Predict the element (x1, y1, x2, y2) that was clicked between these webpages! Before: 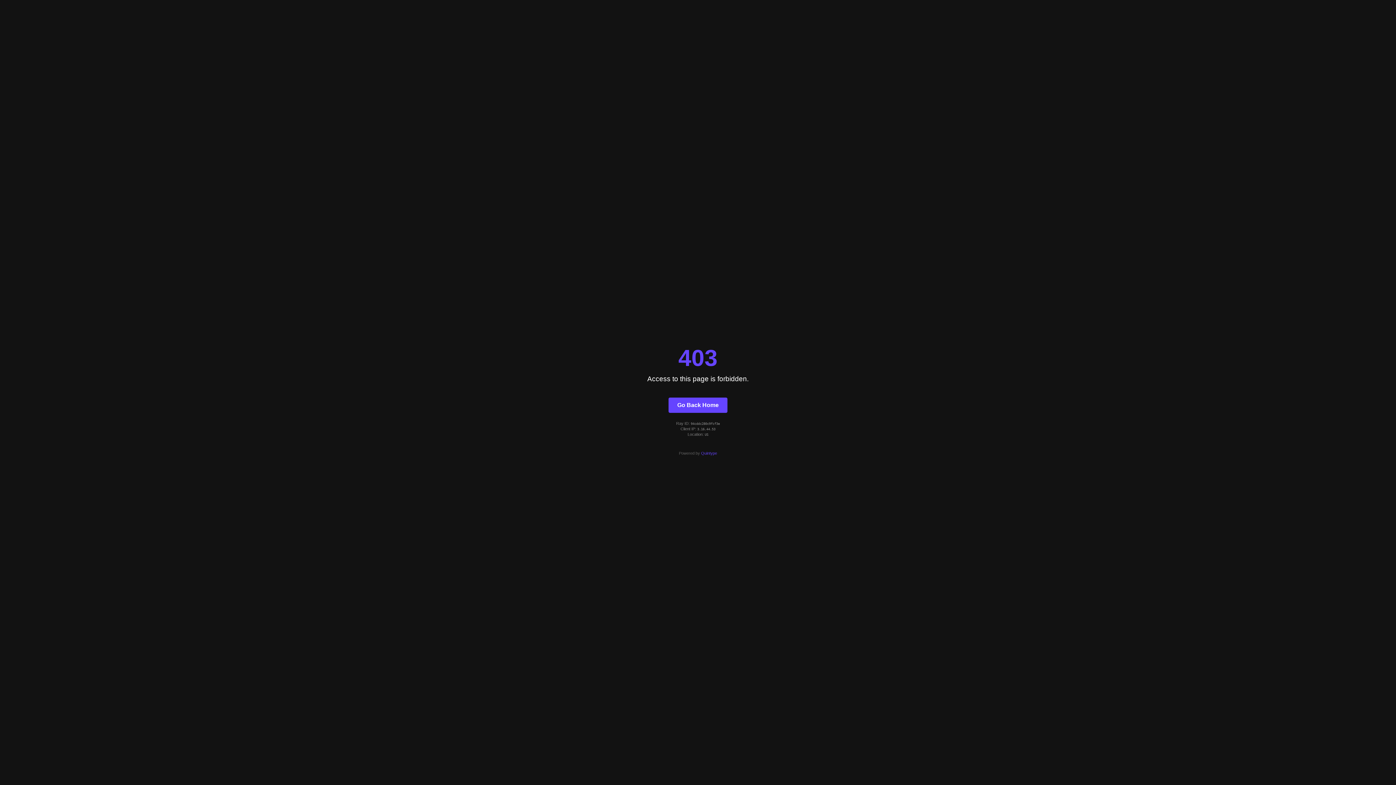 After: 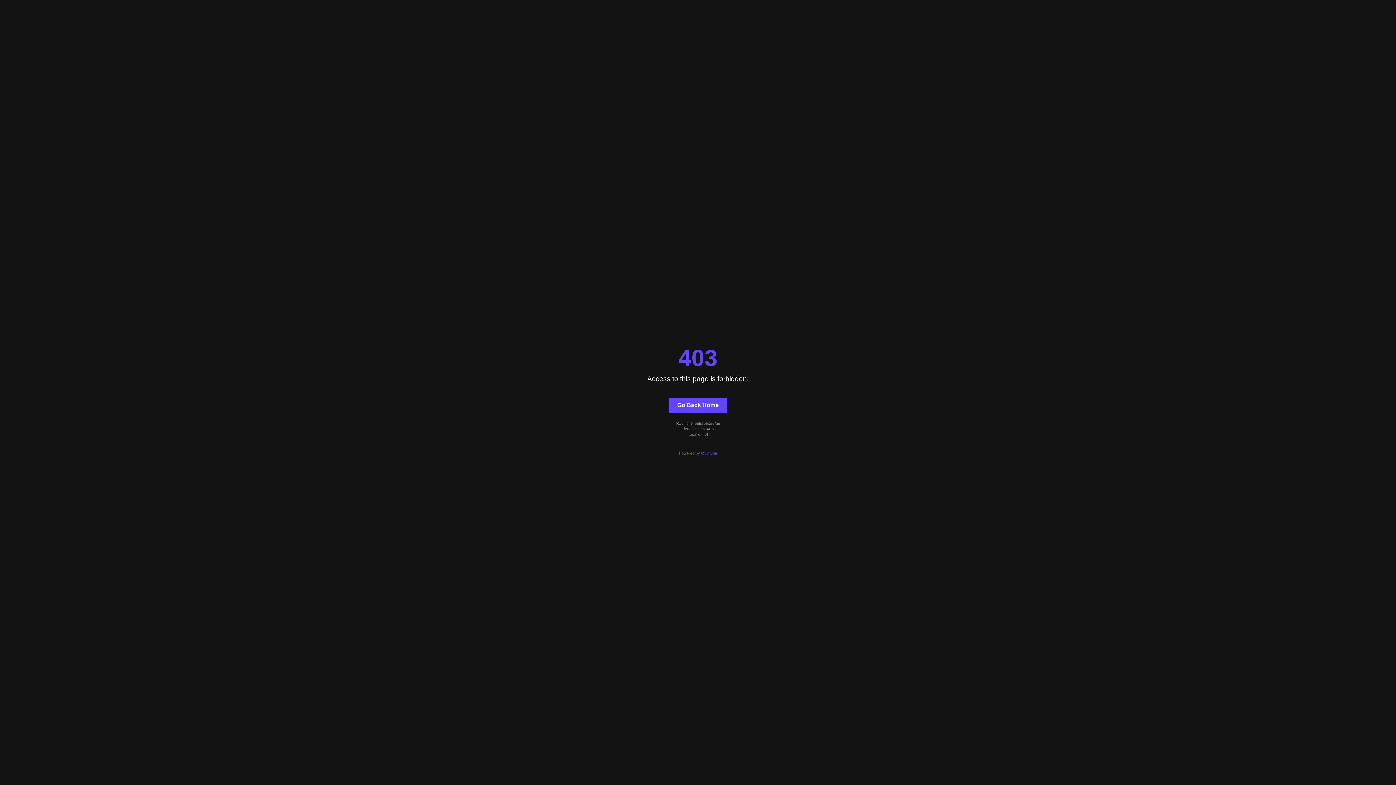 Action: bbox: (668, 397, 727, 412) label: Go Back Home